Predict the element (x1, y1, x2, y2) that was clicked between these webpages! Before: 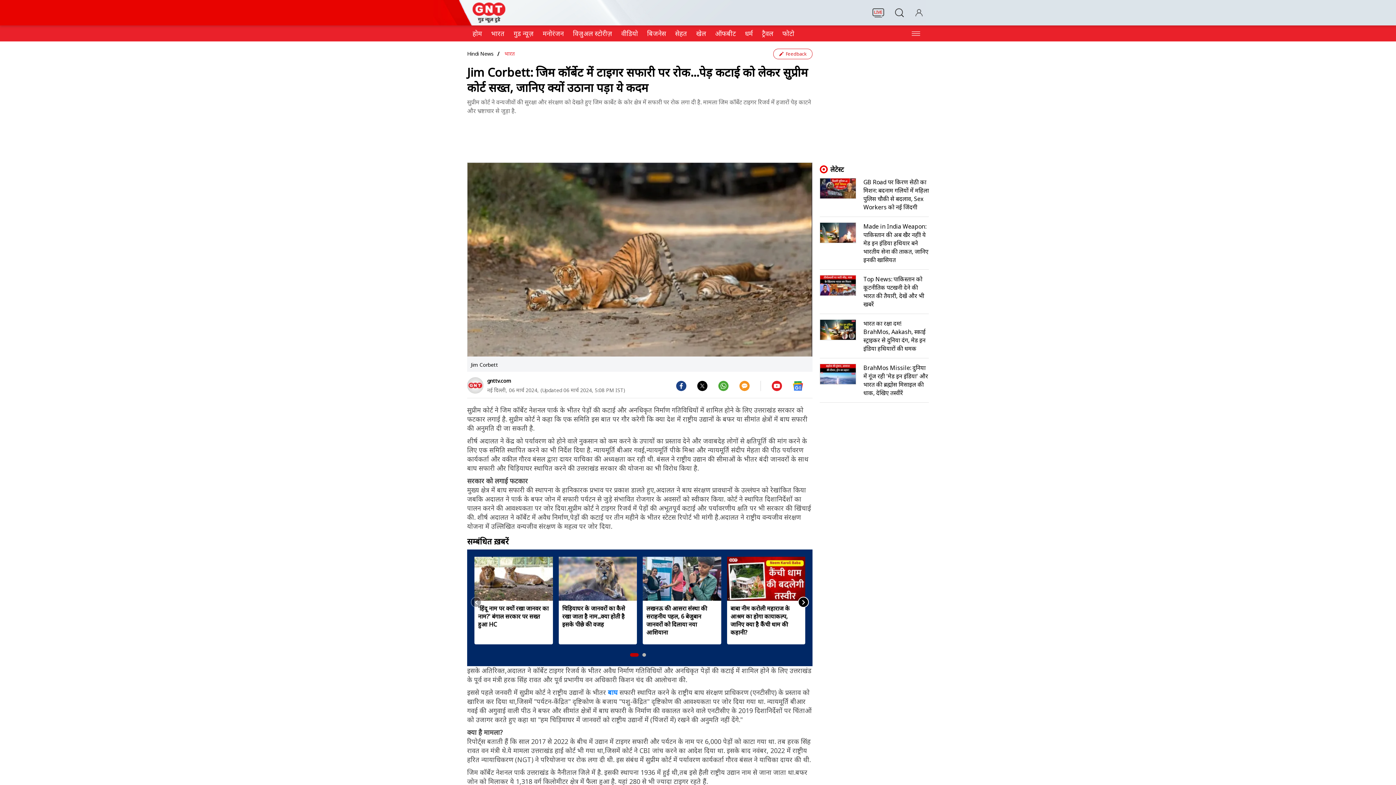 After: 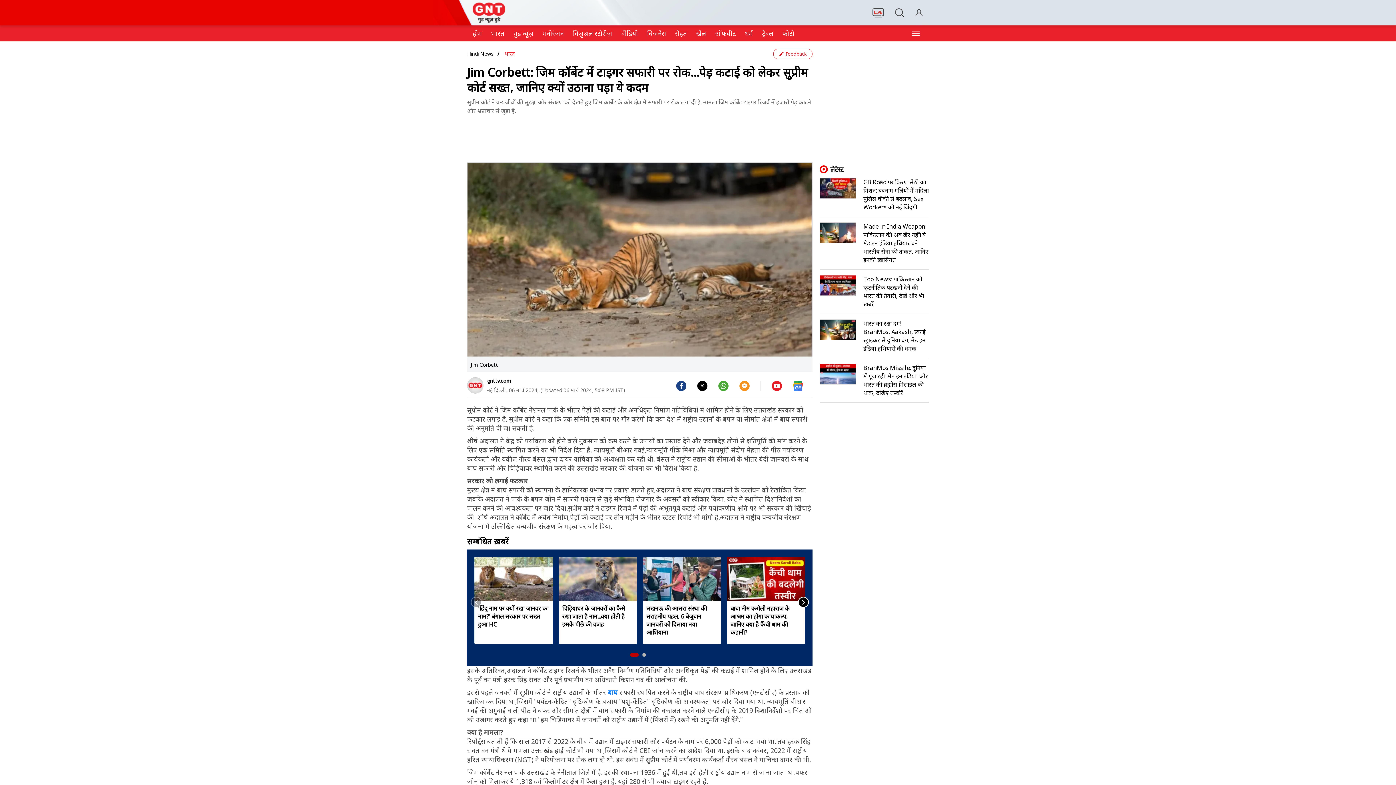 Action: label: विजुअल स्टोरीज़ bbox: (573, 29, 612, 37)